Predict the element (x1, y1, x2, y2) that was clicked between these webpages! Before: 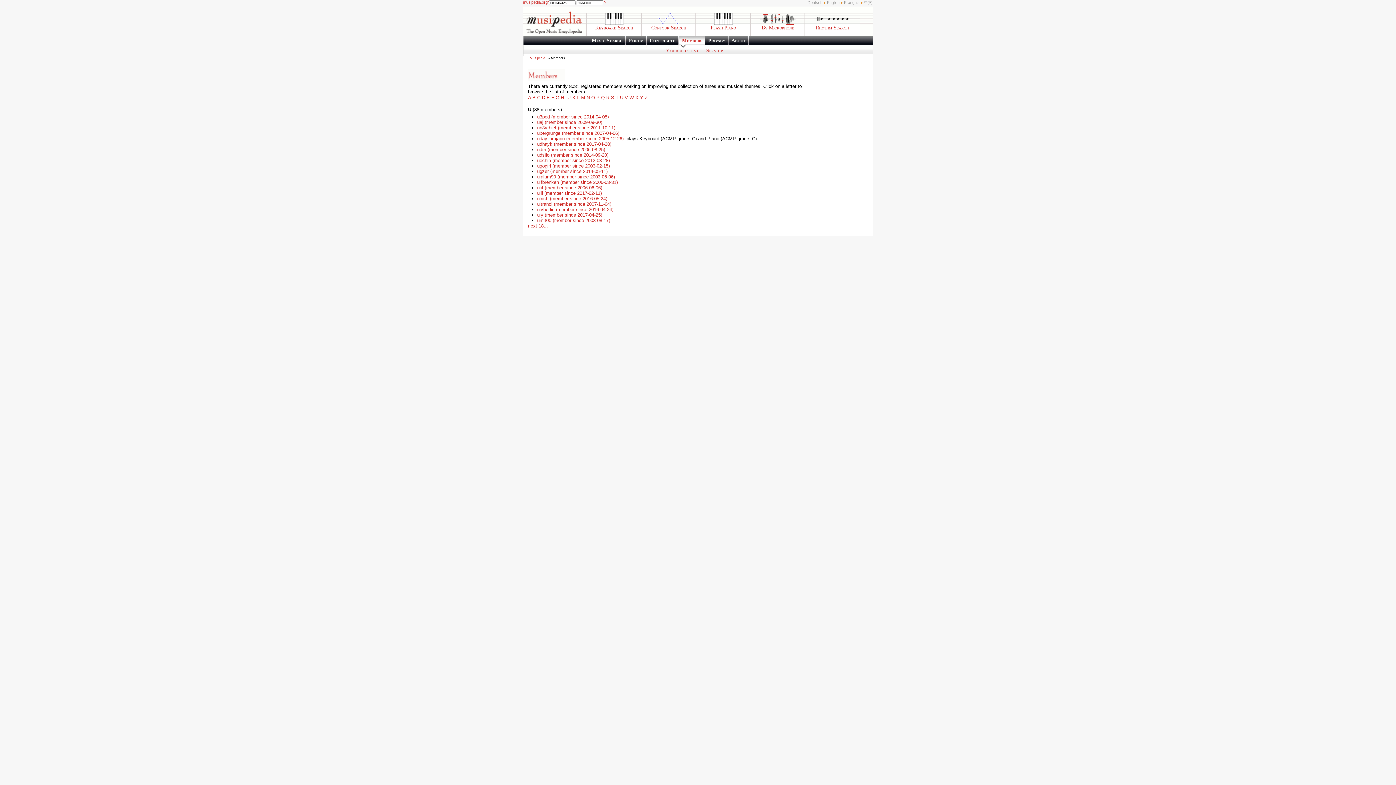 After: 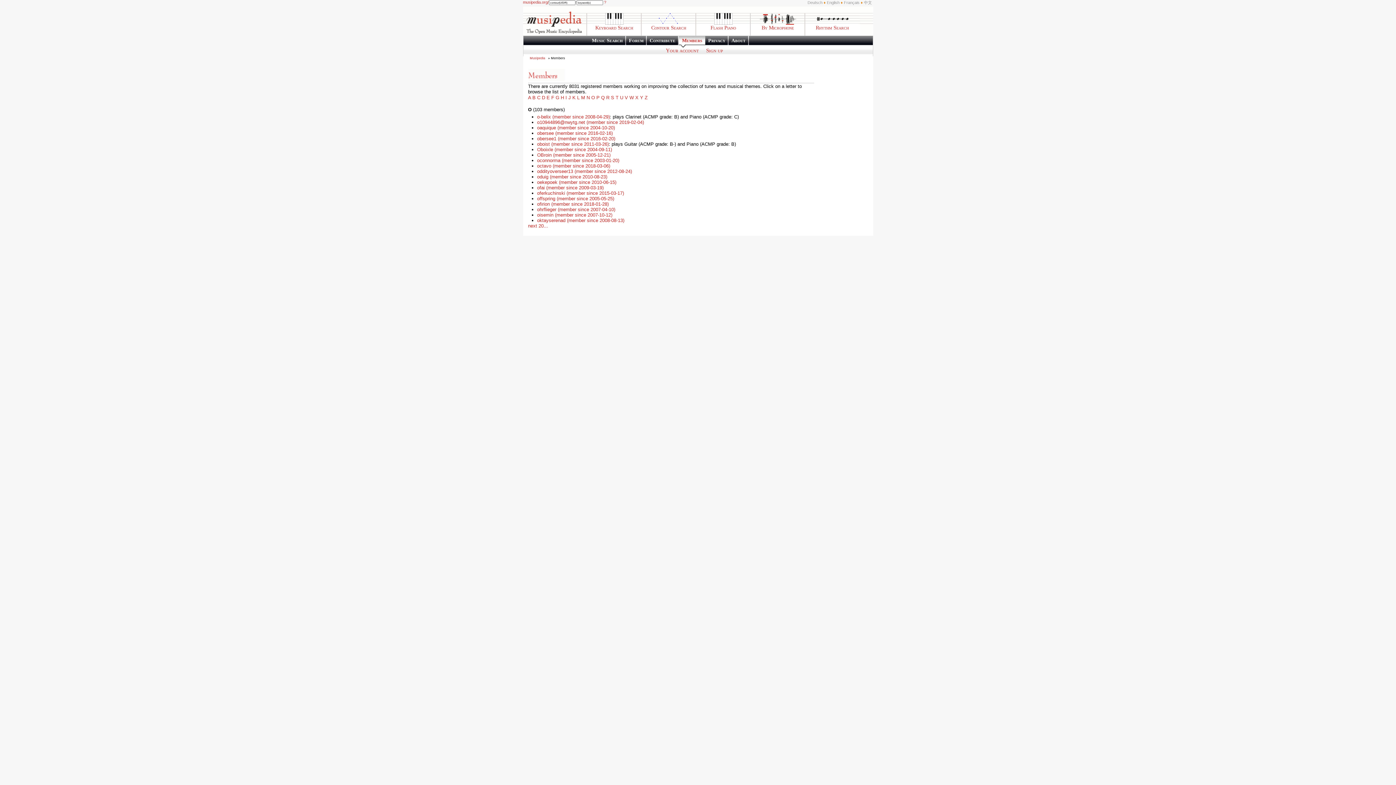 Action: label: O bbox: (591, 94, 595, 100)